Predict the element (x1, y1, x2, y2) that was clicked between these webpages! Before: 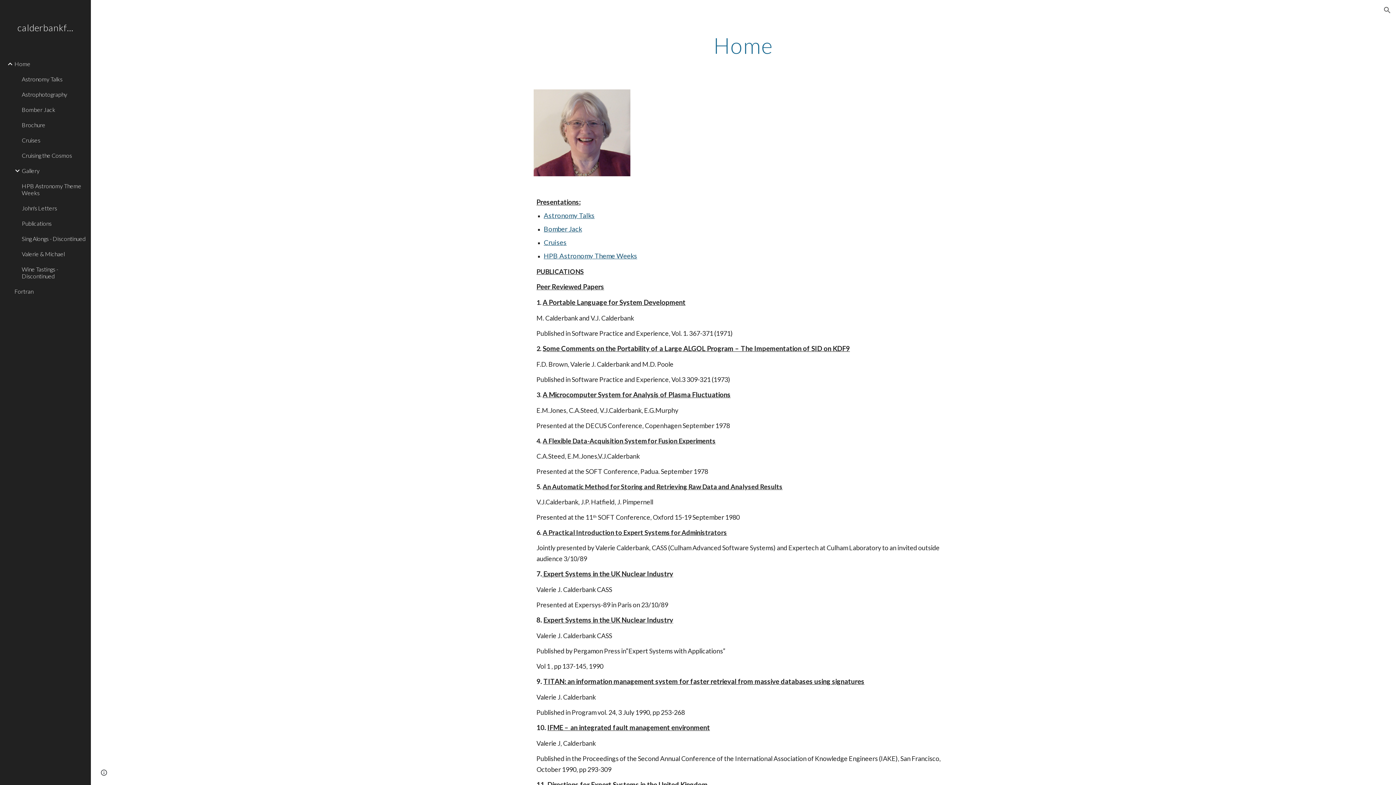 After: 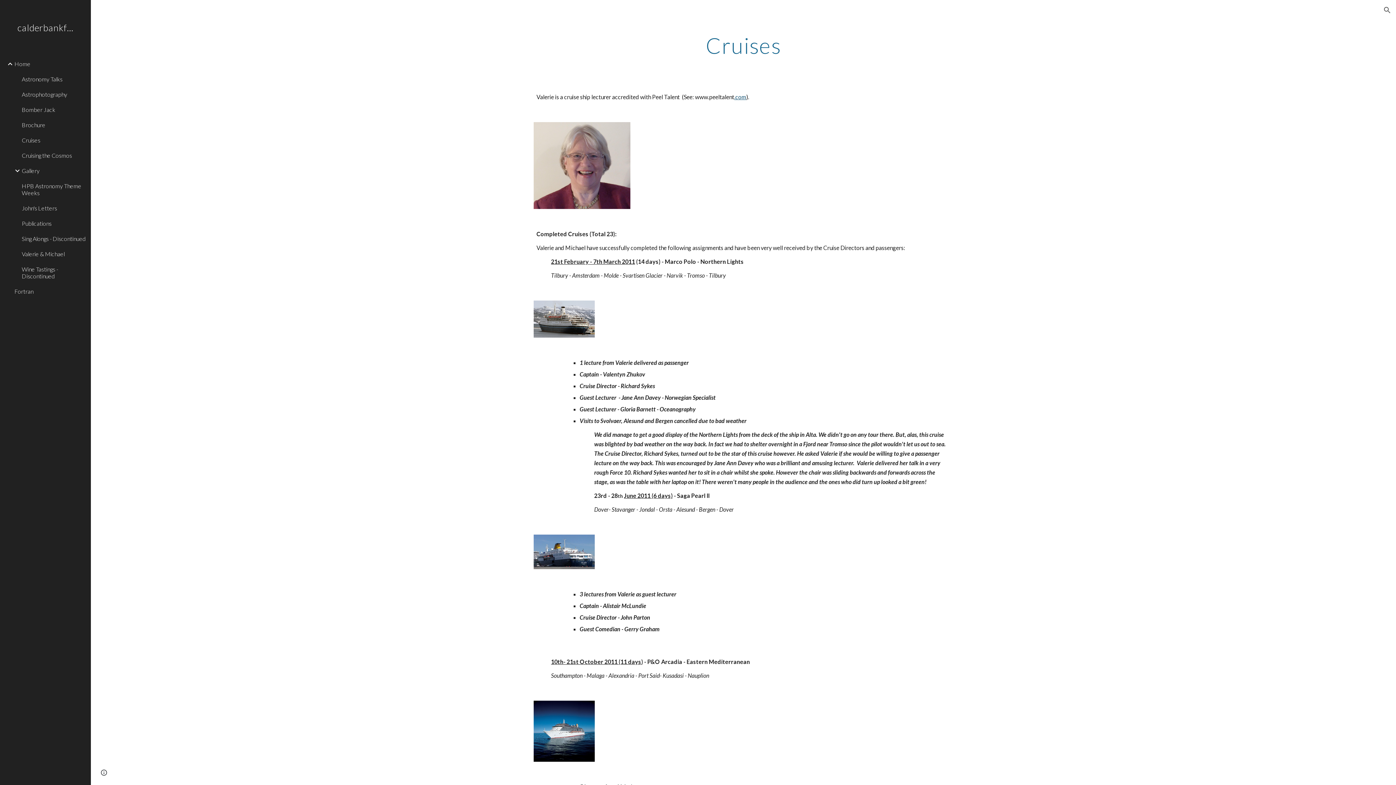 Action: label: Cruises bbox: (20, 132, 86, 147)